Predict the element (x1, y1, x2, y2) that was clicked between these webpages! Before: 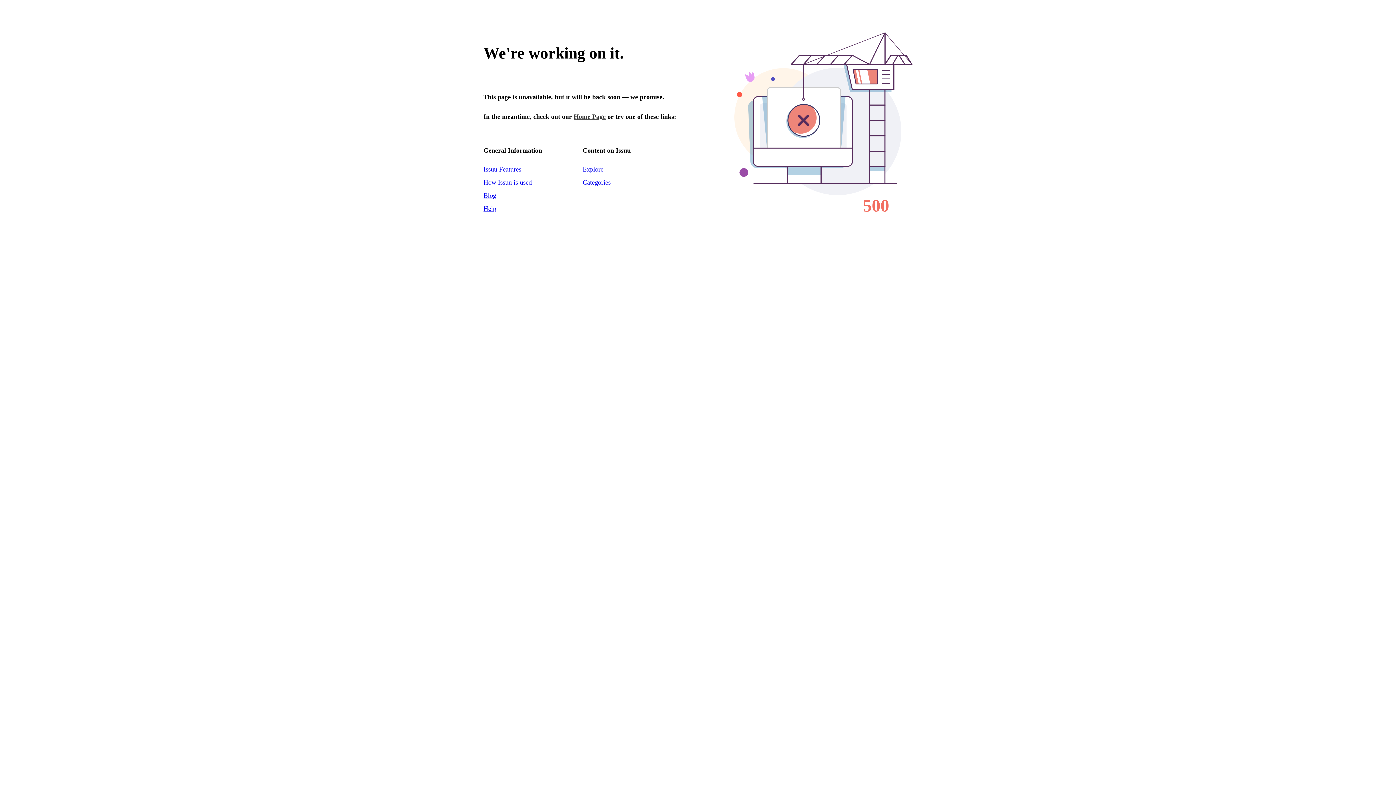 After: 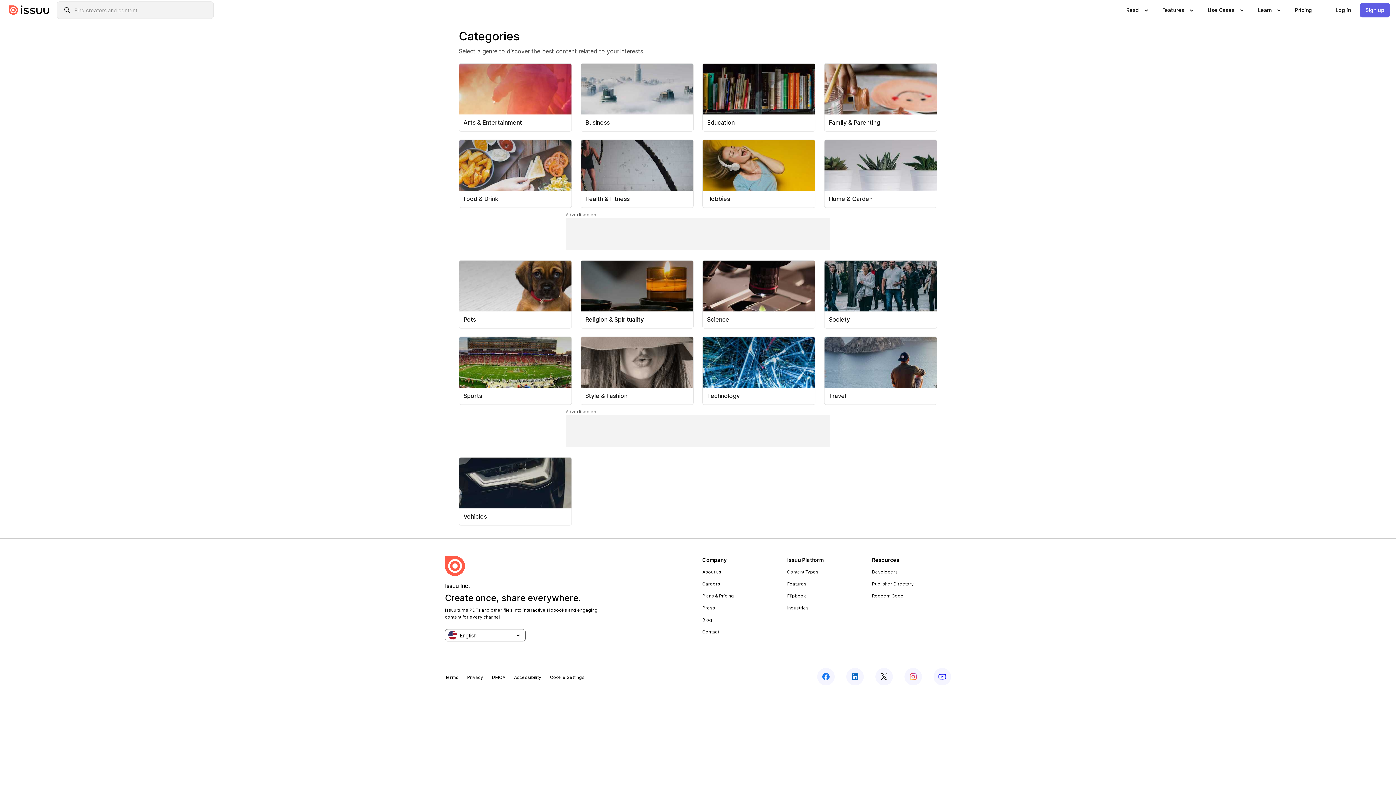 Action: label: Categories bbox: (582, 178, 610, 186)